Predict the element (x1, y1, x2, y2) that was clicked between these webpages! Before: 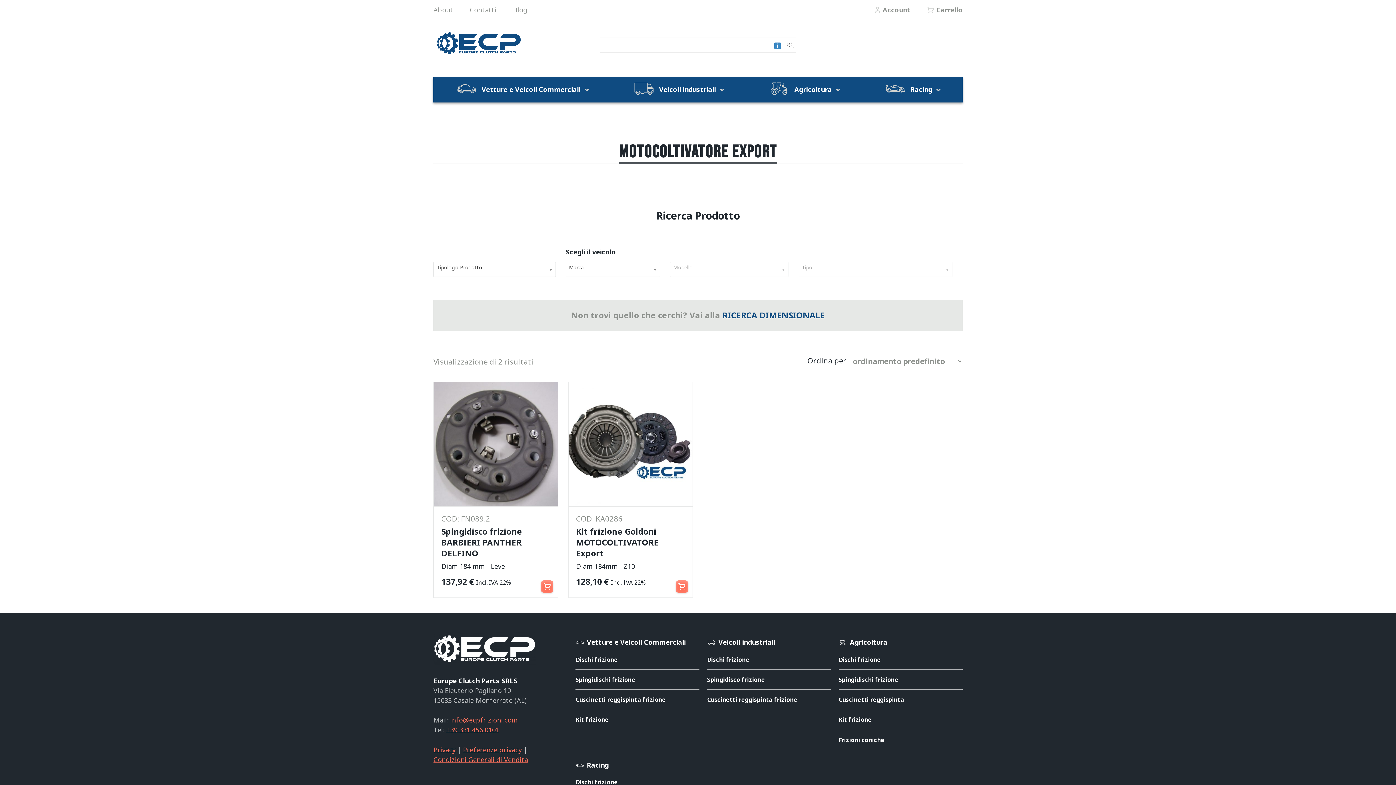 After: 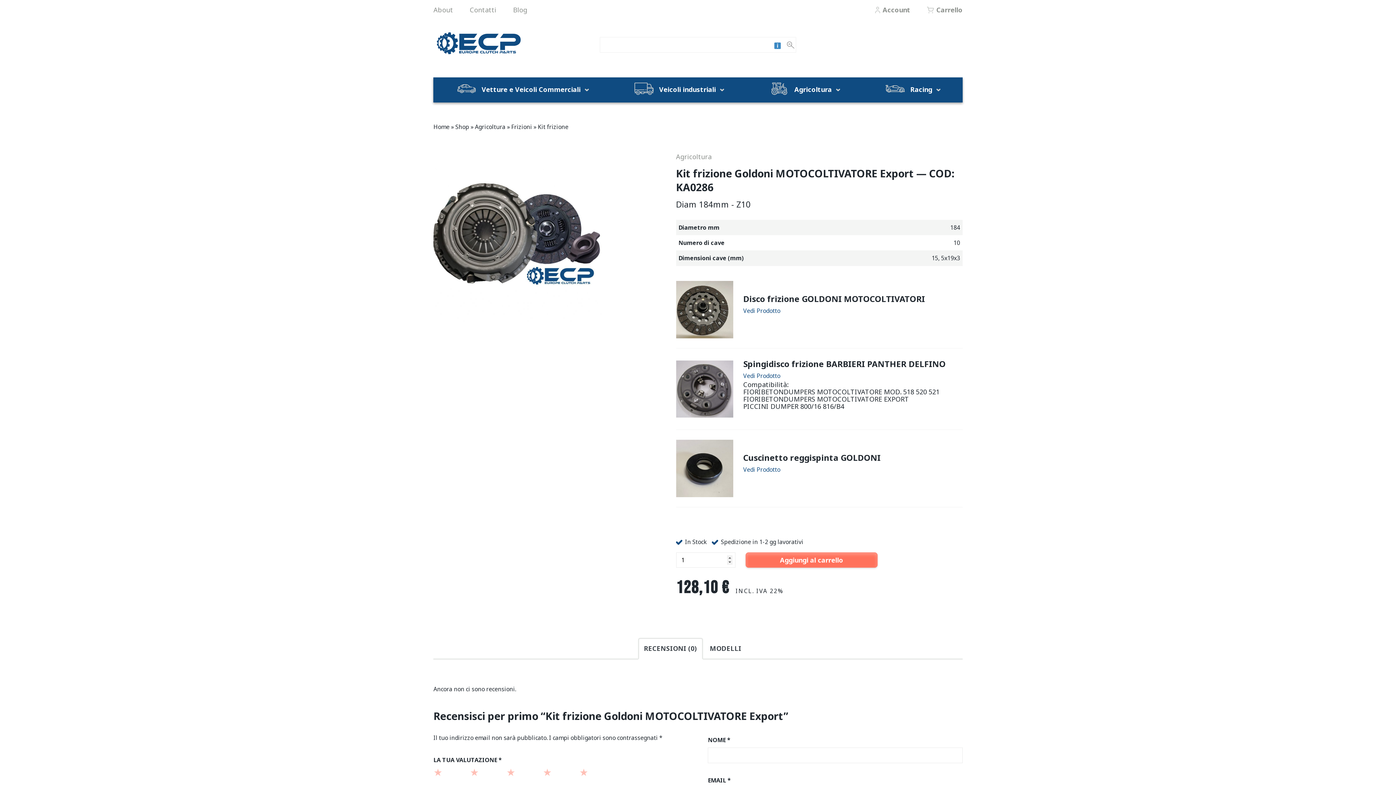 Action: bbox: (576, 526, 685, 571) label: Kit frizione Goldoni MOTOCOLTIVATORE Export
Diam 184mm - Z10